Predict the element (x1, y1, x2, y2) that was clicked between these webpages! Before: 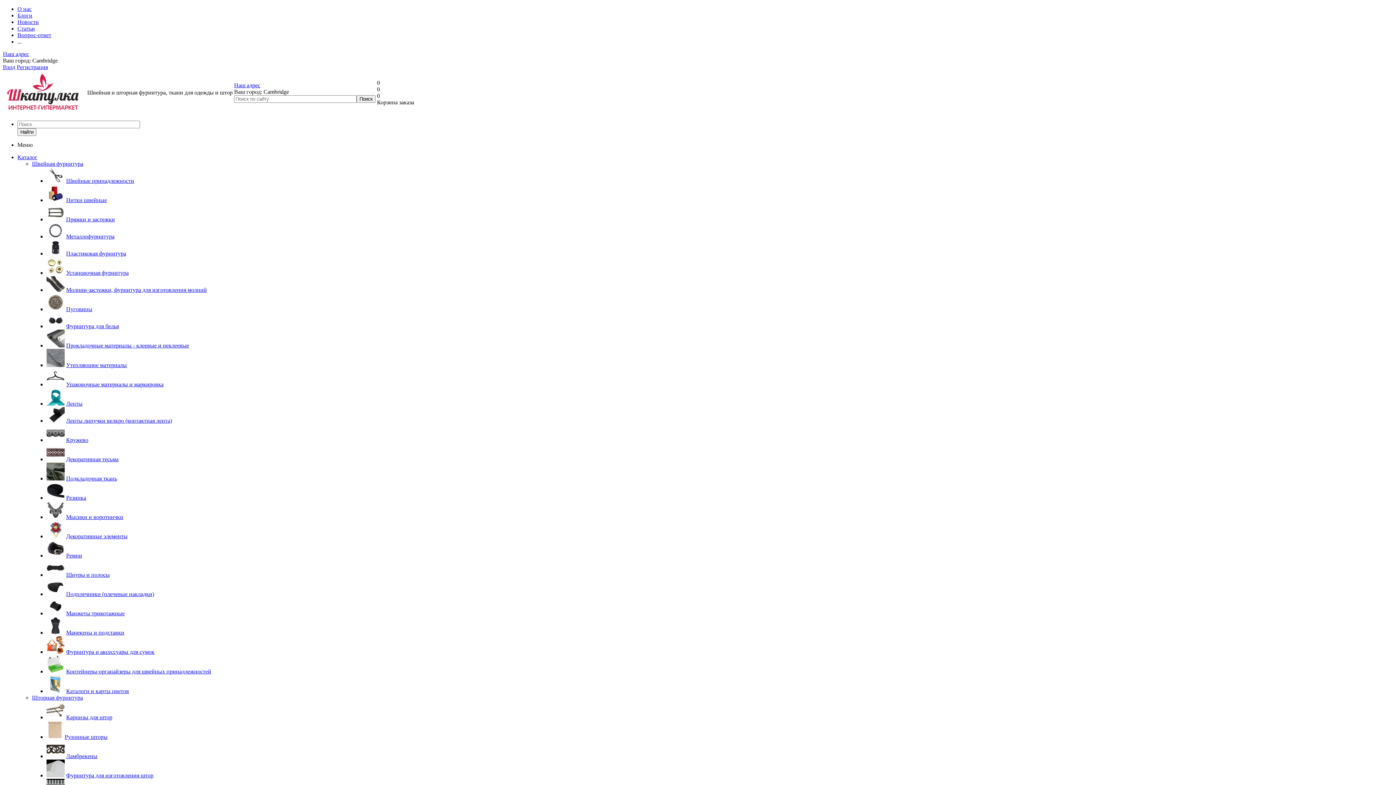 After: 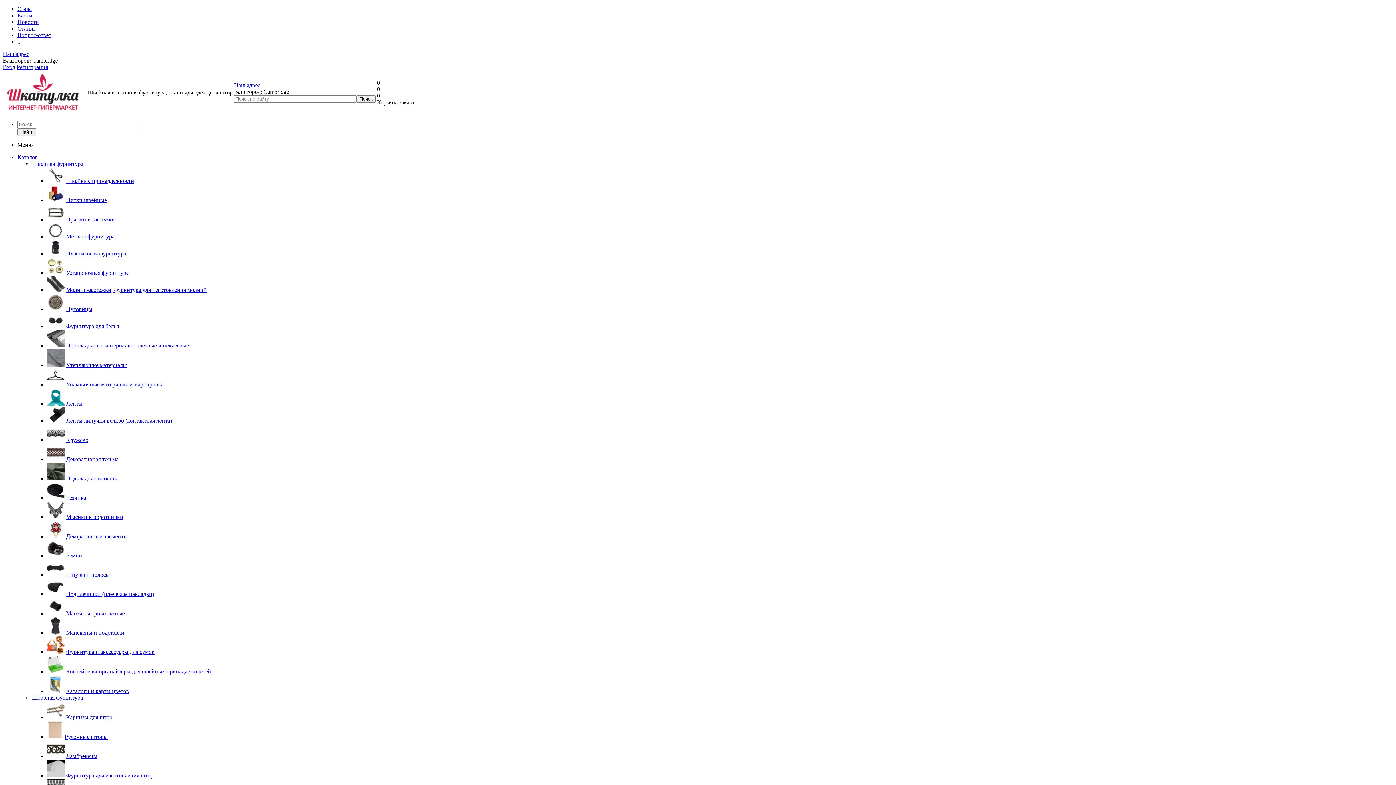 Action: bbox: (66, 714, 112, 720) label: Карнизы для штор